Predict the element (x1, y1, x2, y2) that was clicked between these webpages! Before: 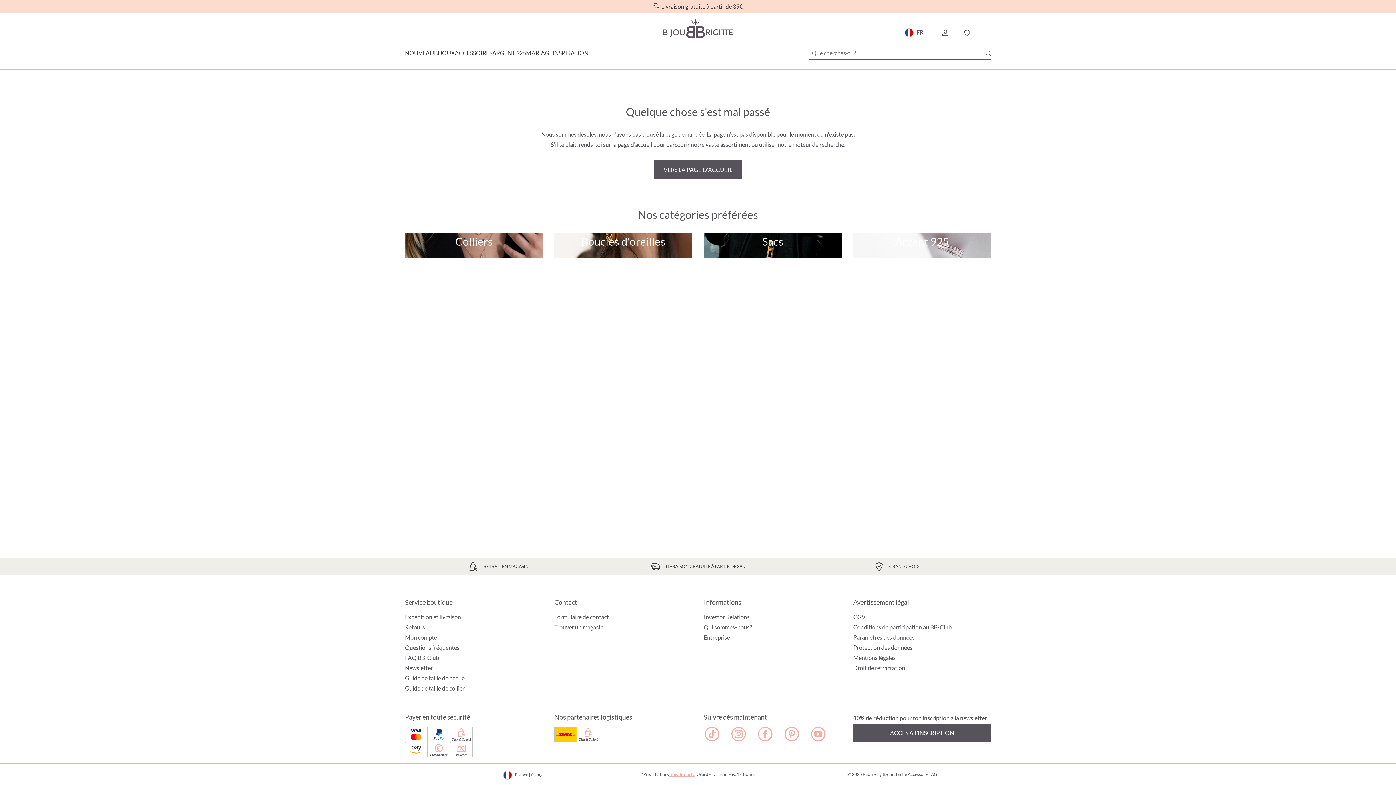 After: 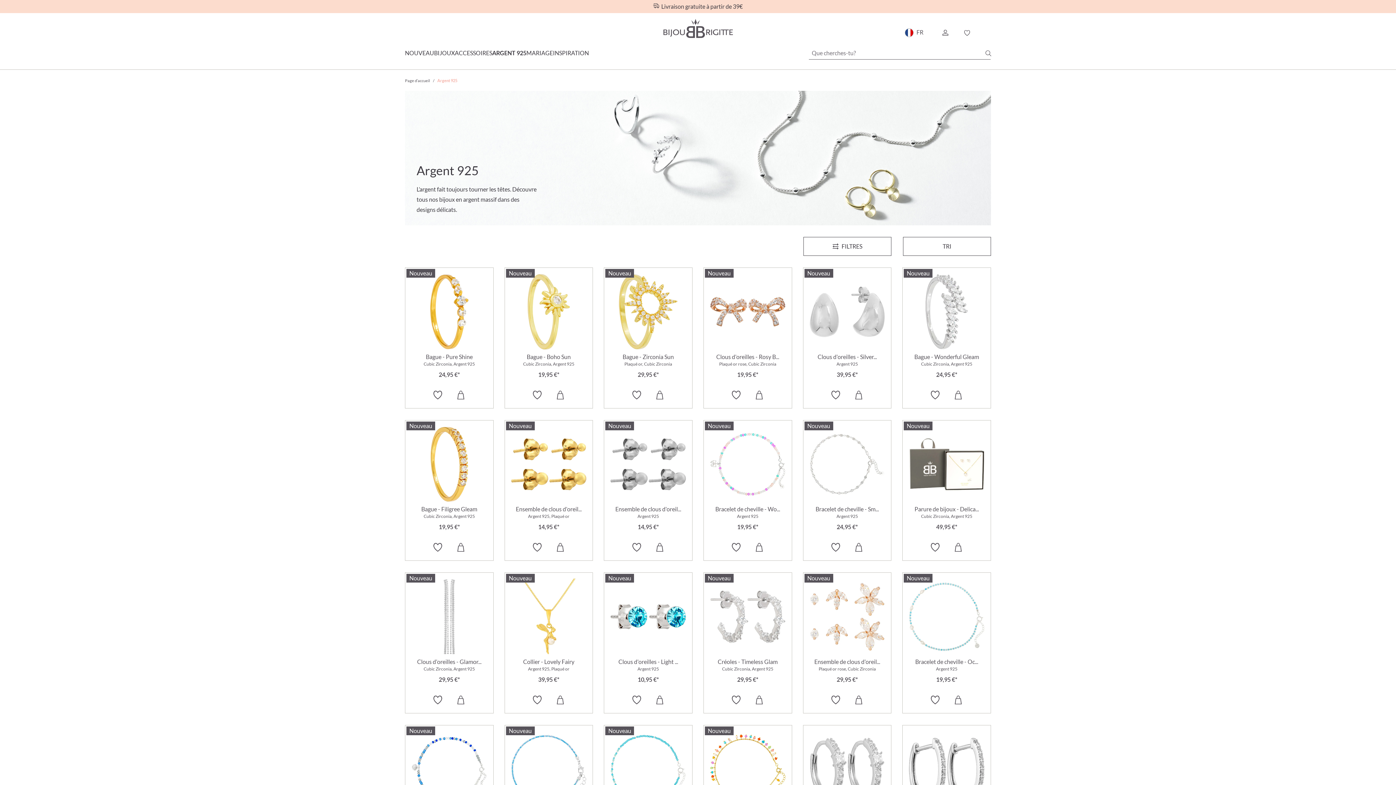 Action: bbox: (853, 233, 991, 258) label: Argent 925